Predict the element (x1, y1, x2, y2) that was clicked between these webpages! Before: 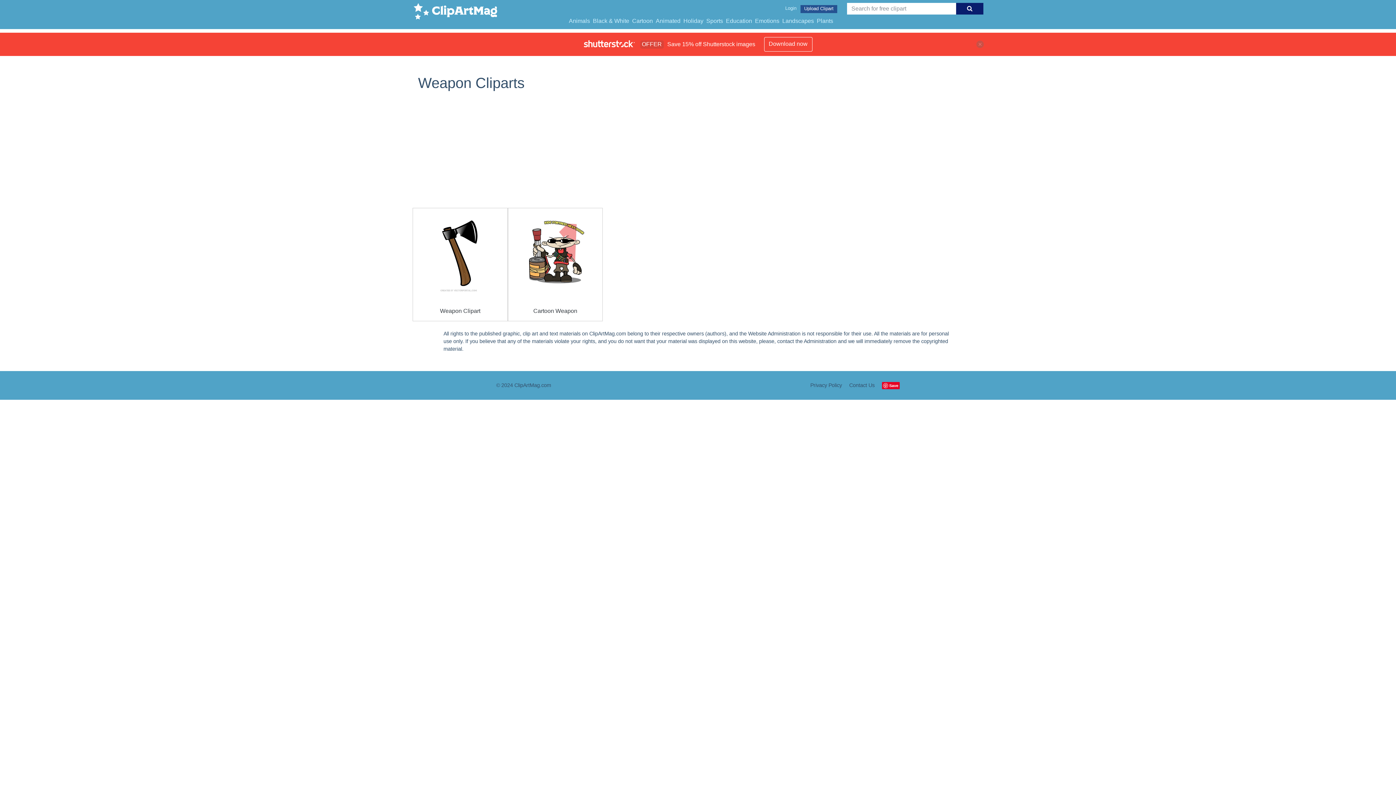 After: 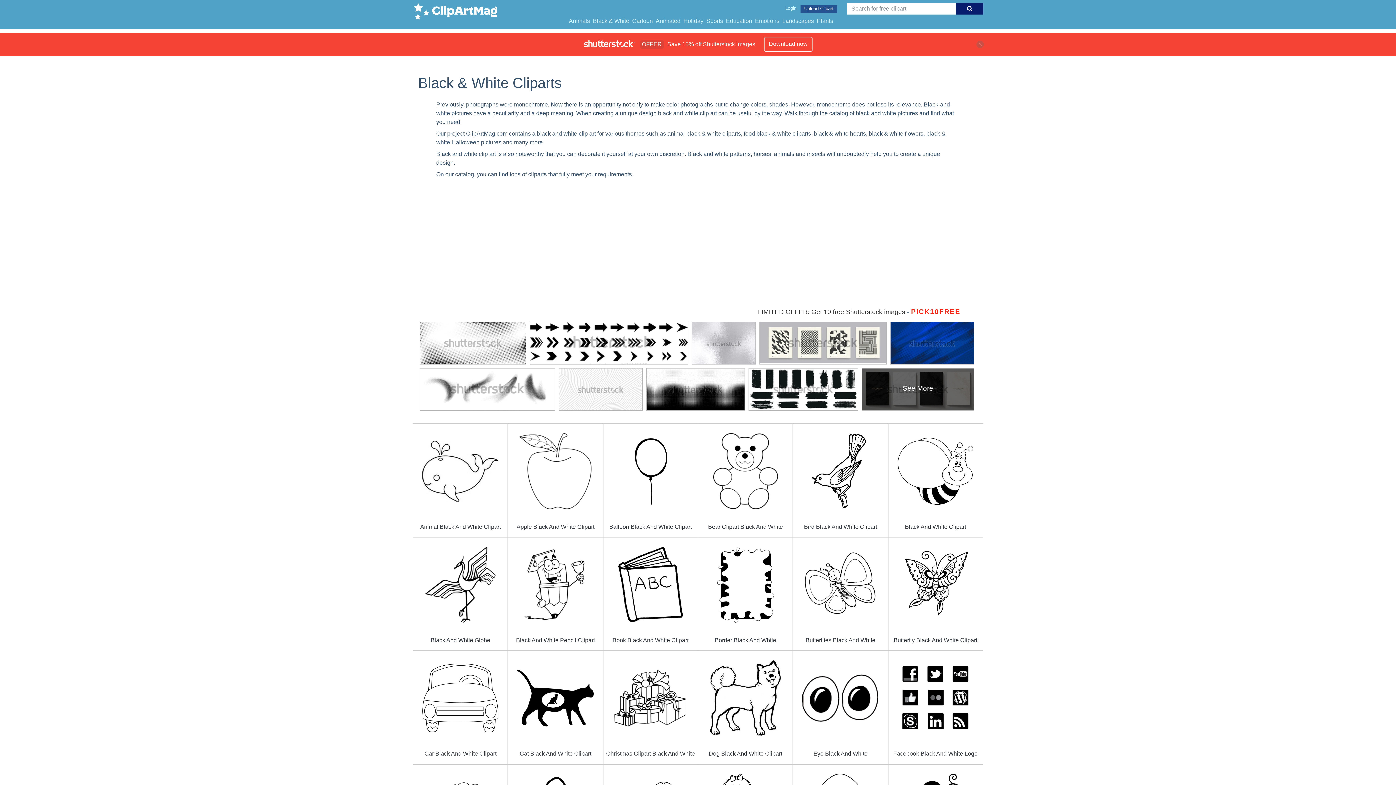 Action: label: Black & White bbox: (591, 15, 630, 26)